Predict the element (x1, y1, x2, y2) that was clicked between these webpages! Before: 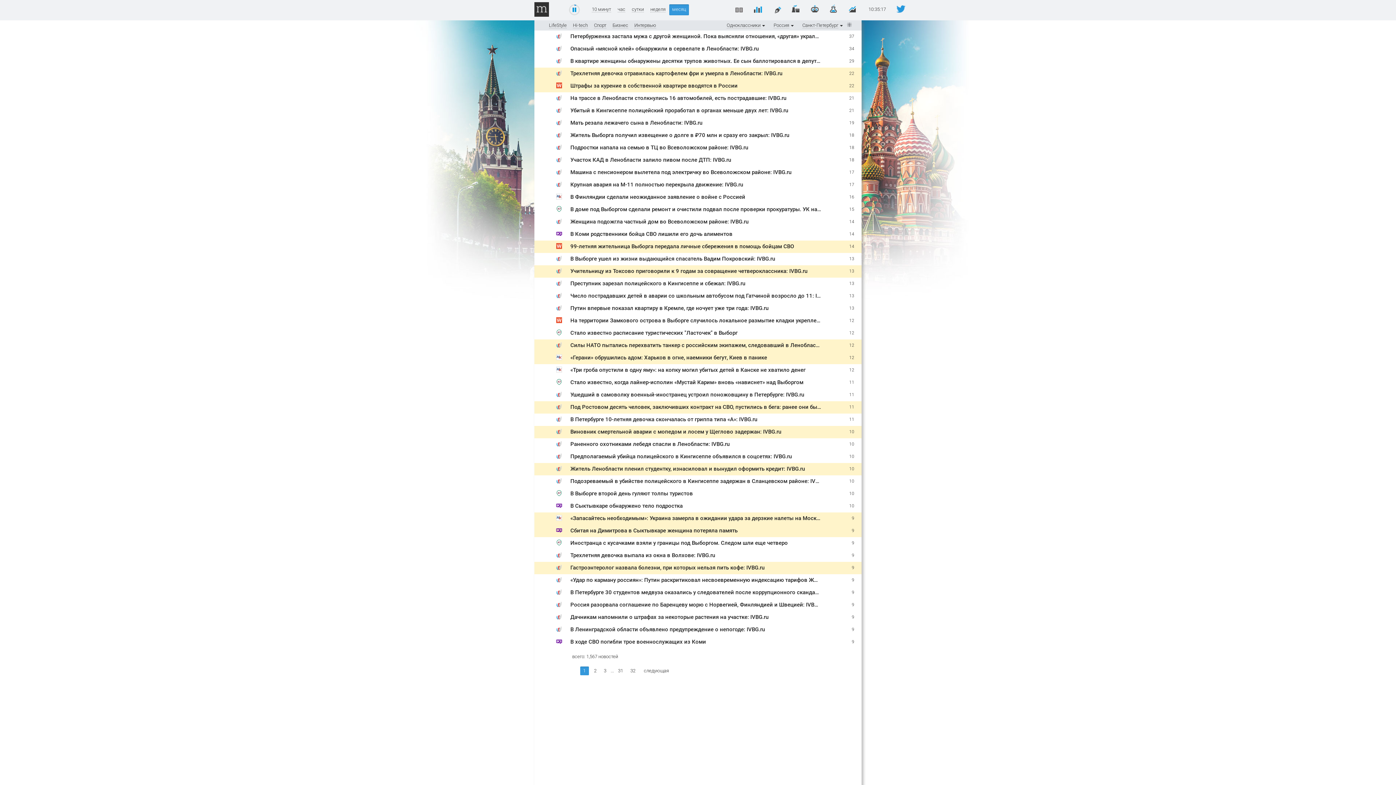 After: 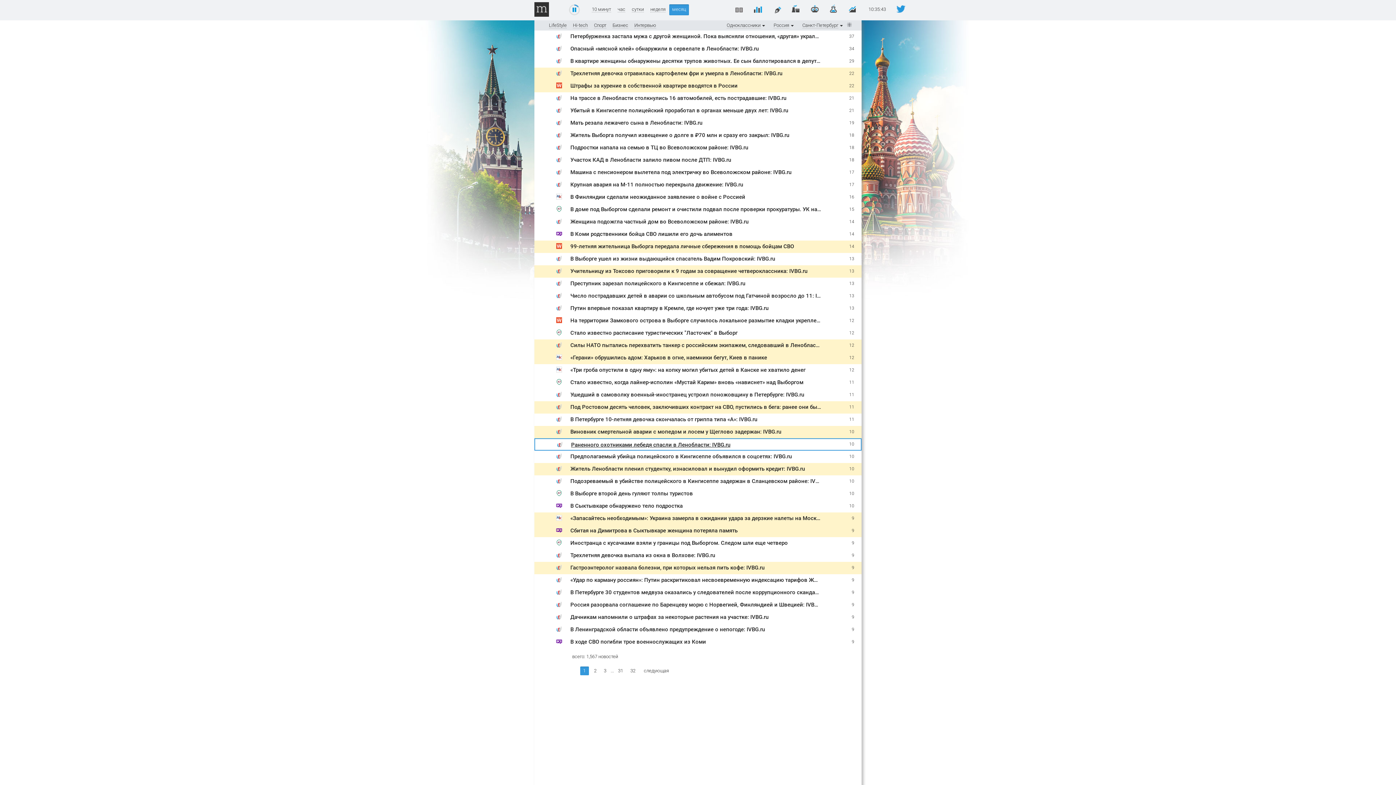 Action: bbox: (570, 441, 729, 447) label: Раненного охотниками лебедя спасли в Ленобласти: IVBG.ru